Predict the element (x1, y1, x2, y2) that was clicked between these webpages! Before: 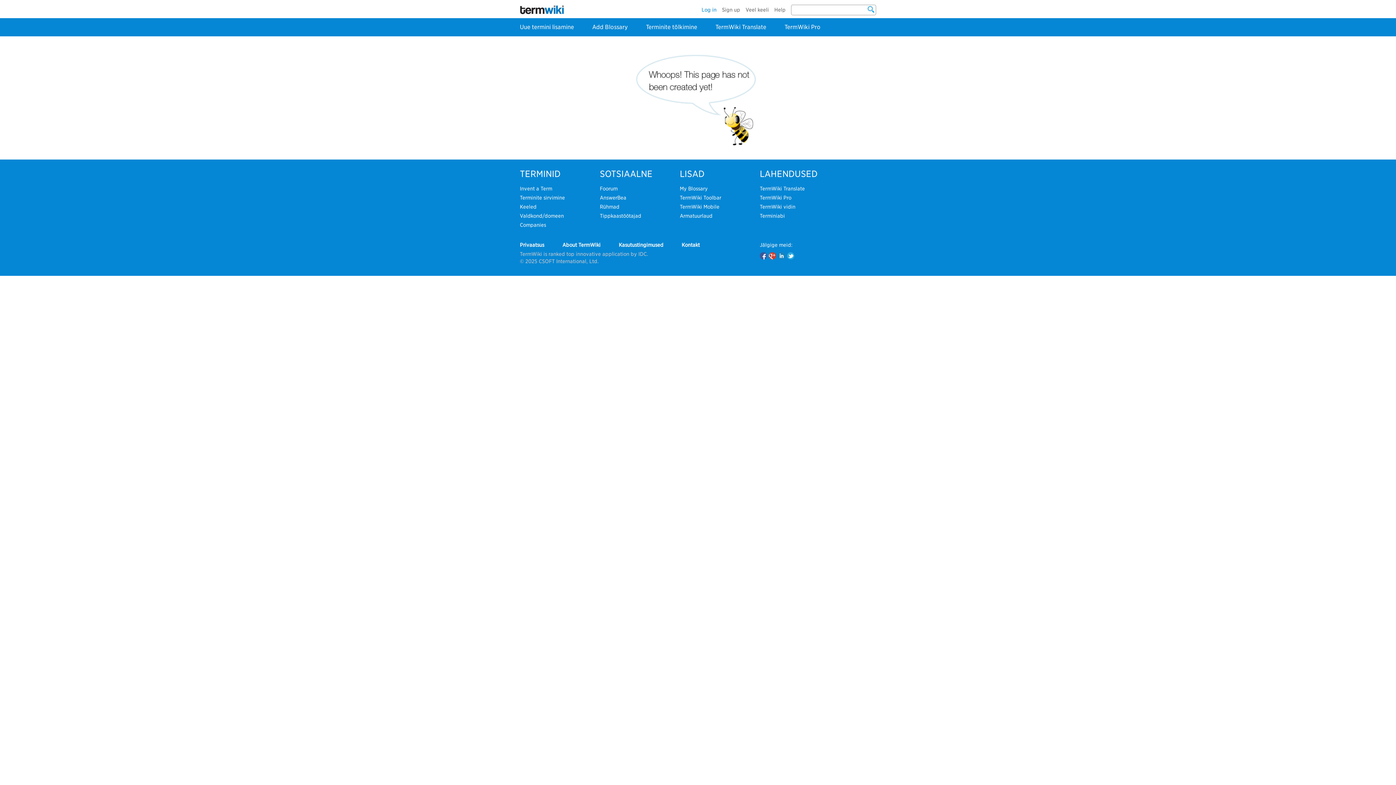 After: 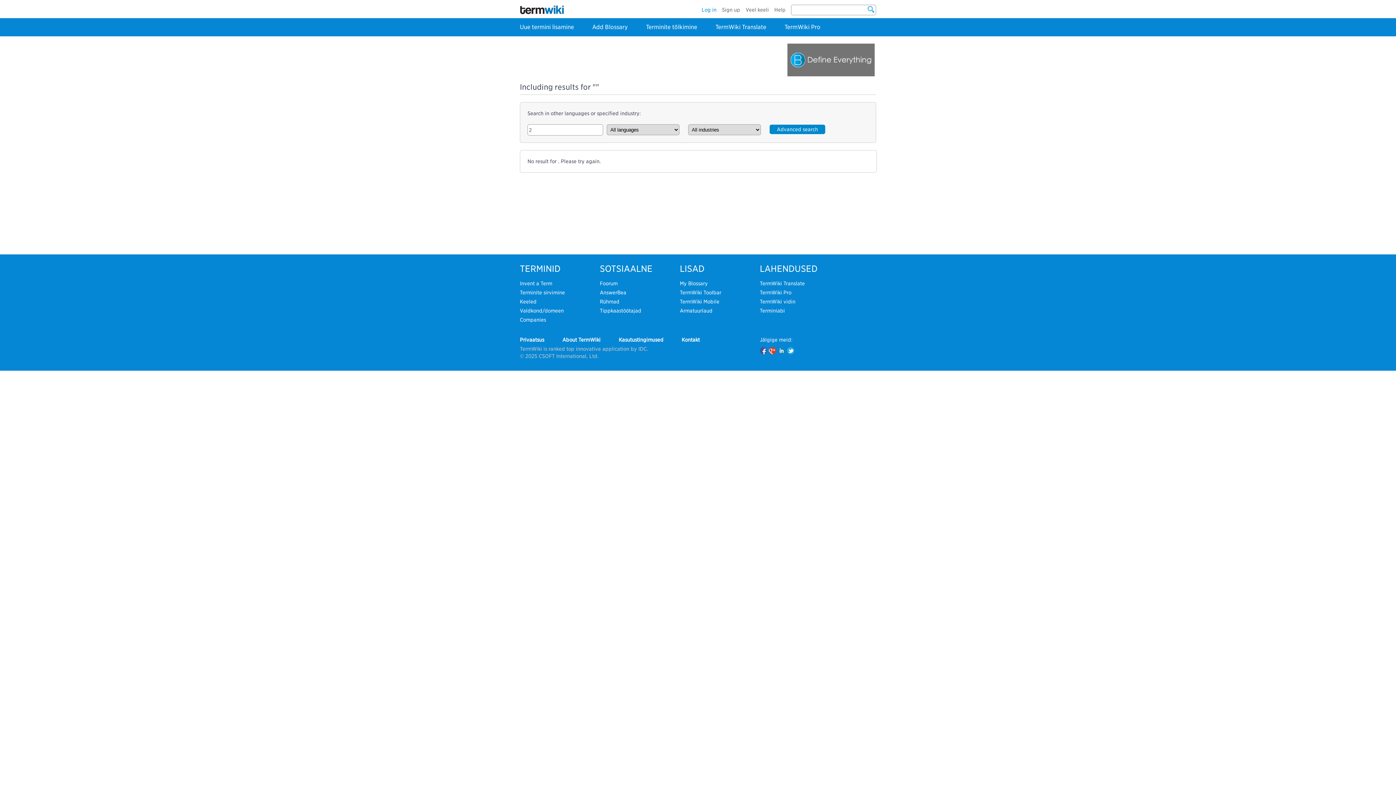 Action: bbox: (867, 5, 875, 13)